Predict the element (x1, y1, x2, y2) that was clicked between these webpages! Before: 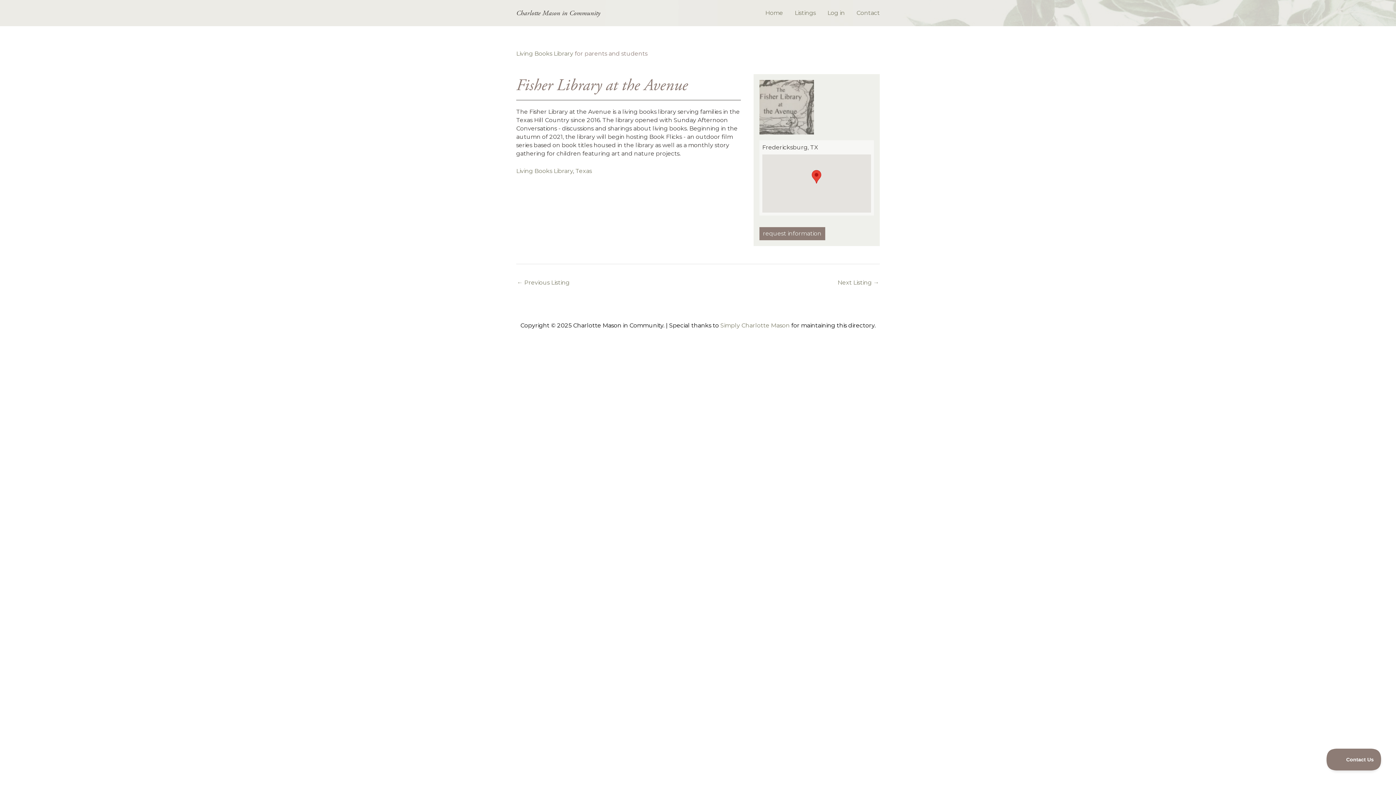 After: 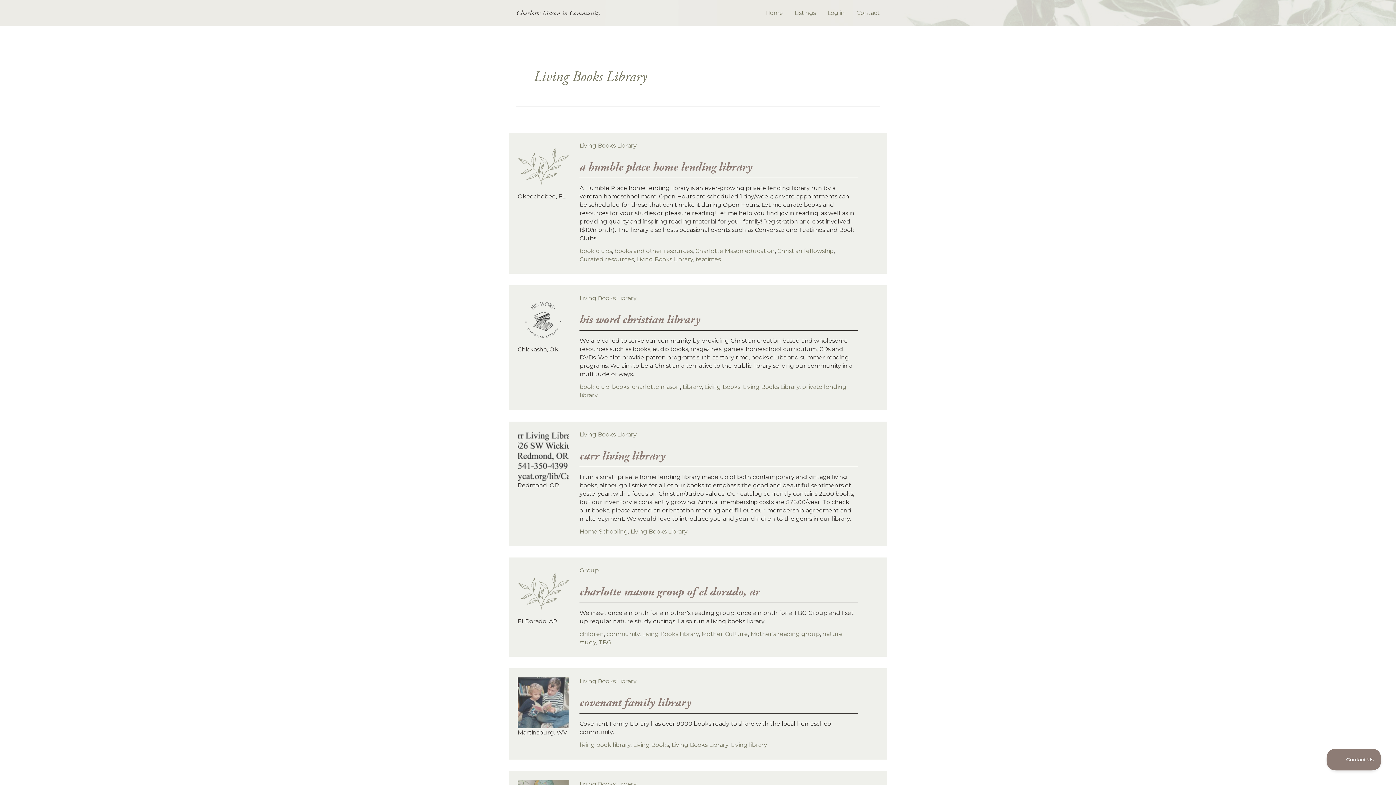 Action: bbox: (516, 167, 573, 174) label: Living Books Library